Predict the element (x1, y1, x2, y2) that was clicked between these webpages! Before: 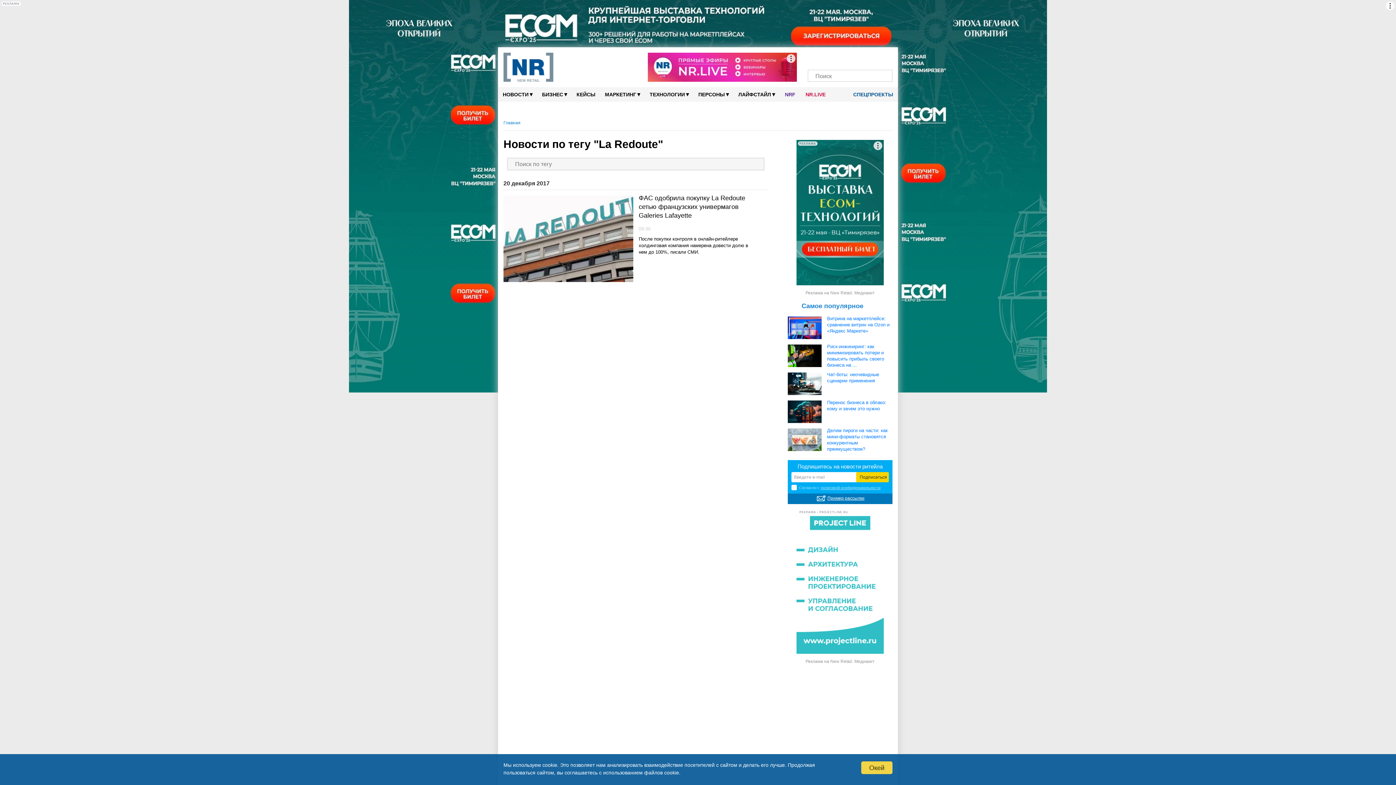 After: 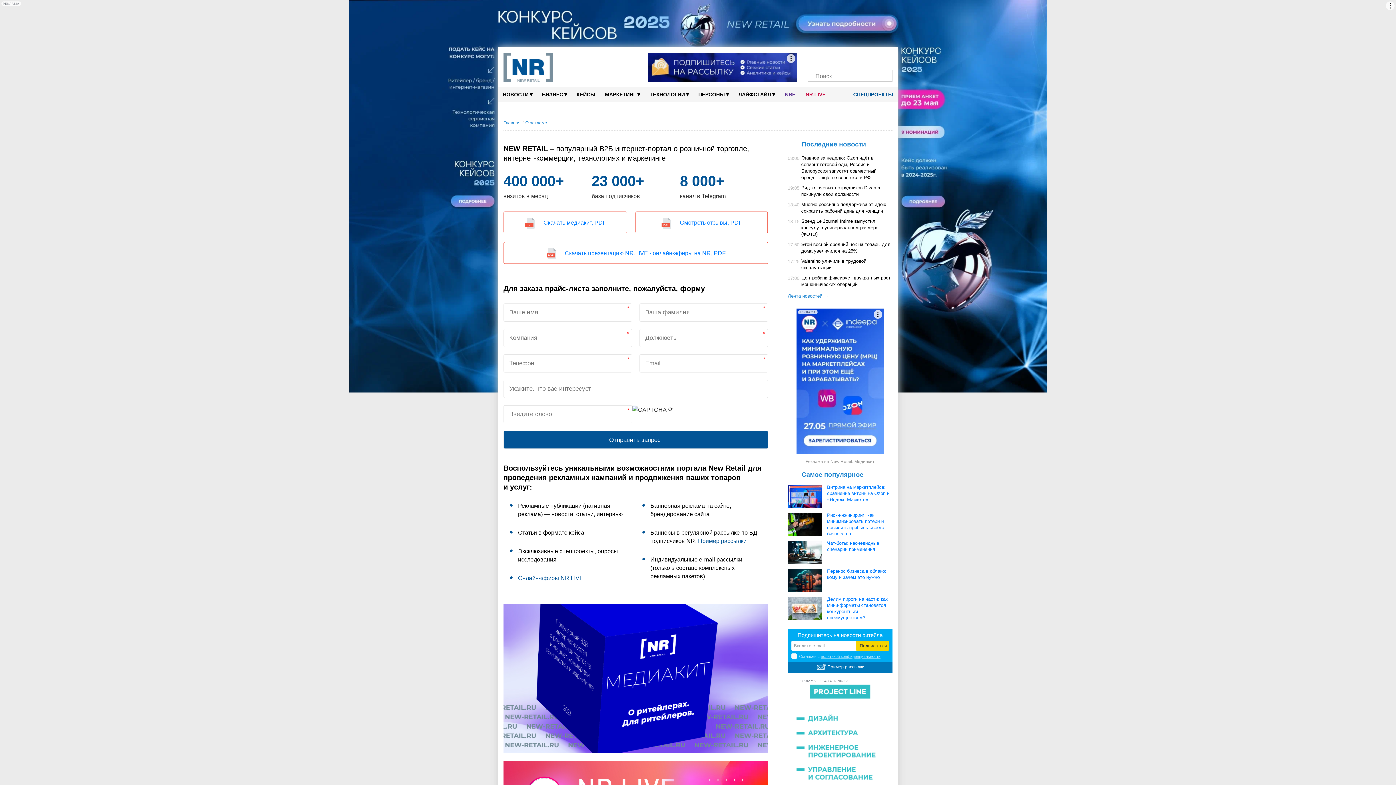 Action: bbox: (564, 52, 637, 81)